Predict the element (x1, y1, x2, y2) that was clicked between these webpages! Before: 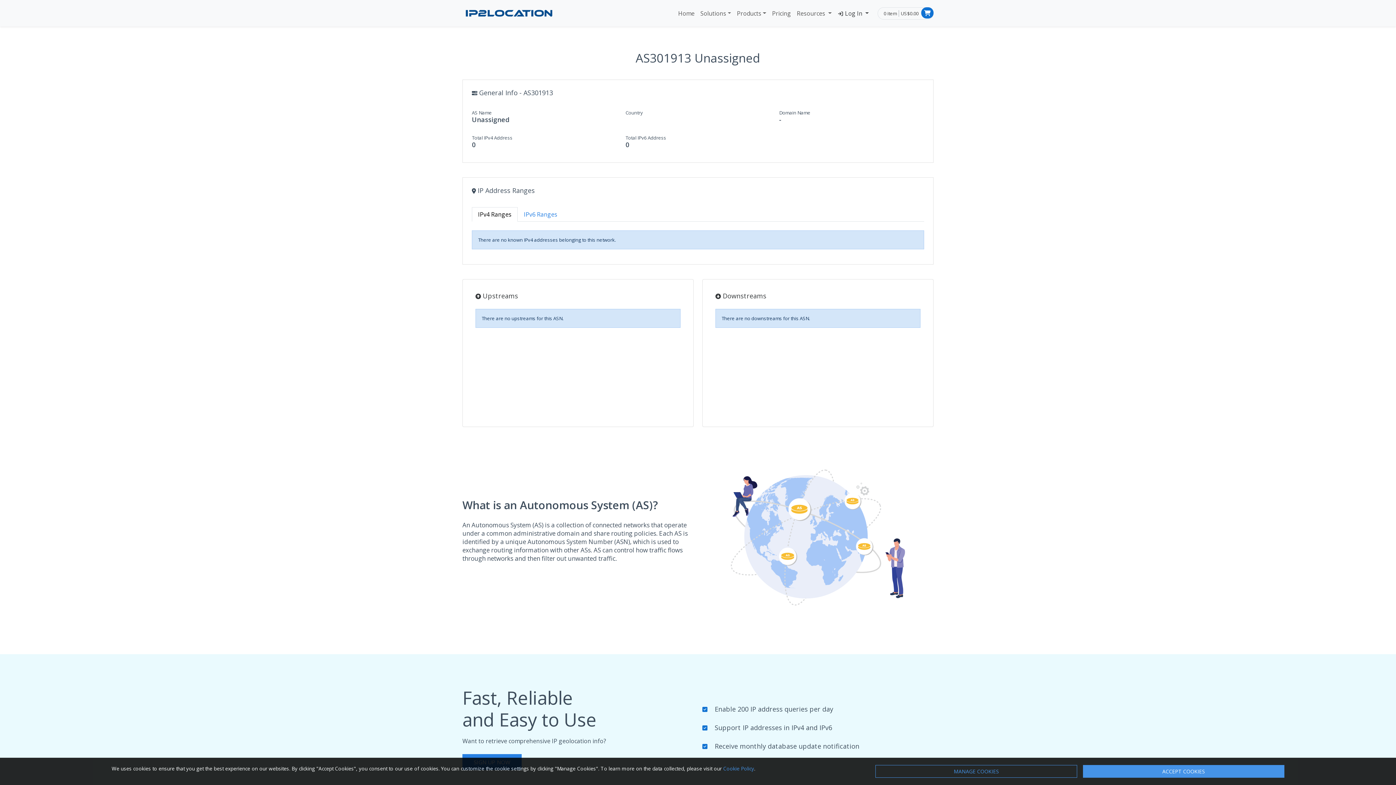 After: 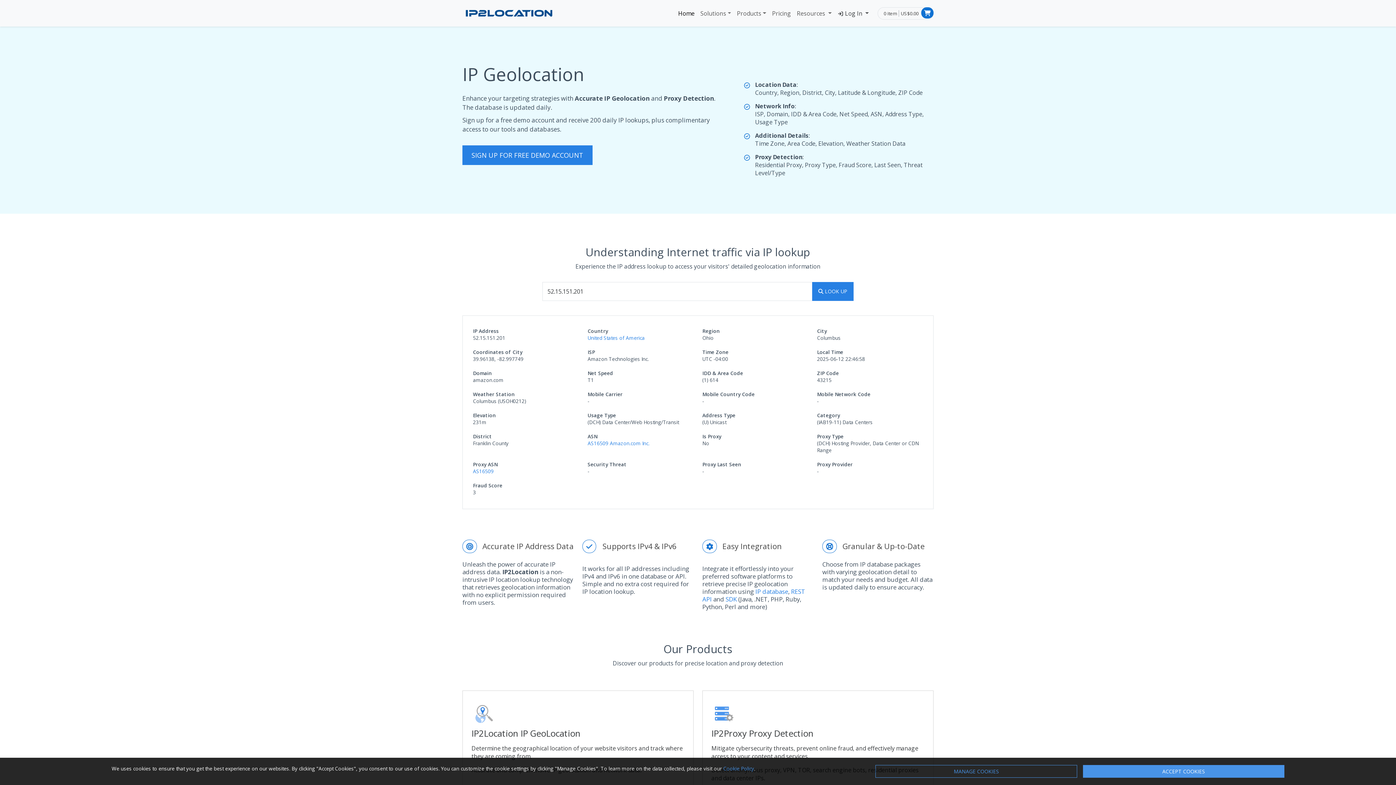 Action: bbox: (462, 5, 555, 20)